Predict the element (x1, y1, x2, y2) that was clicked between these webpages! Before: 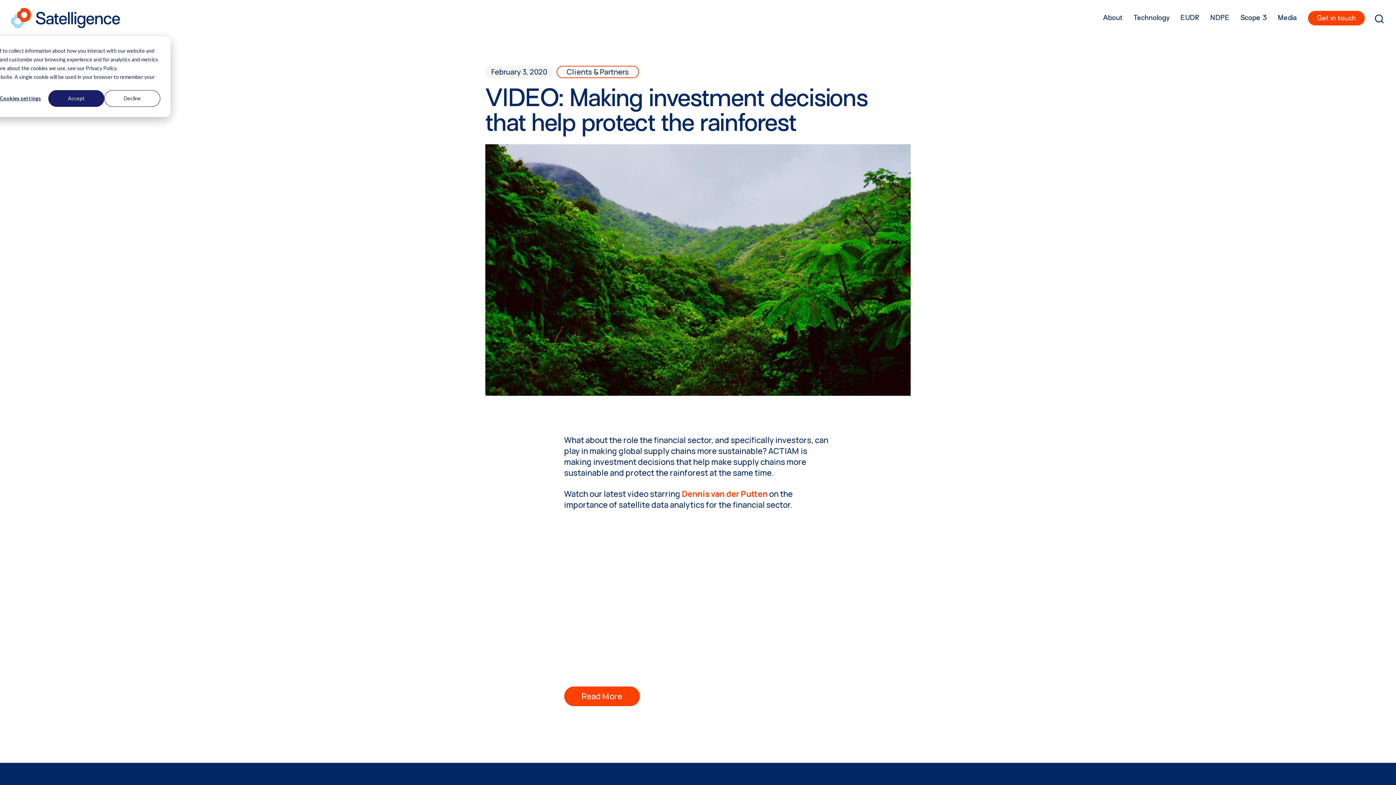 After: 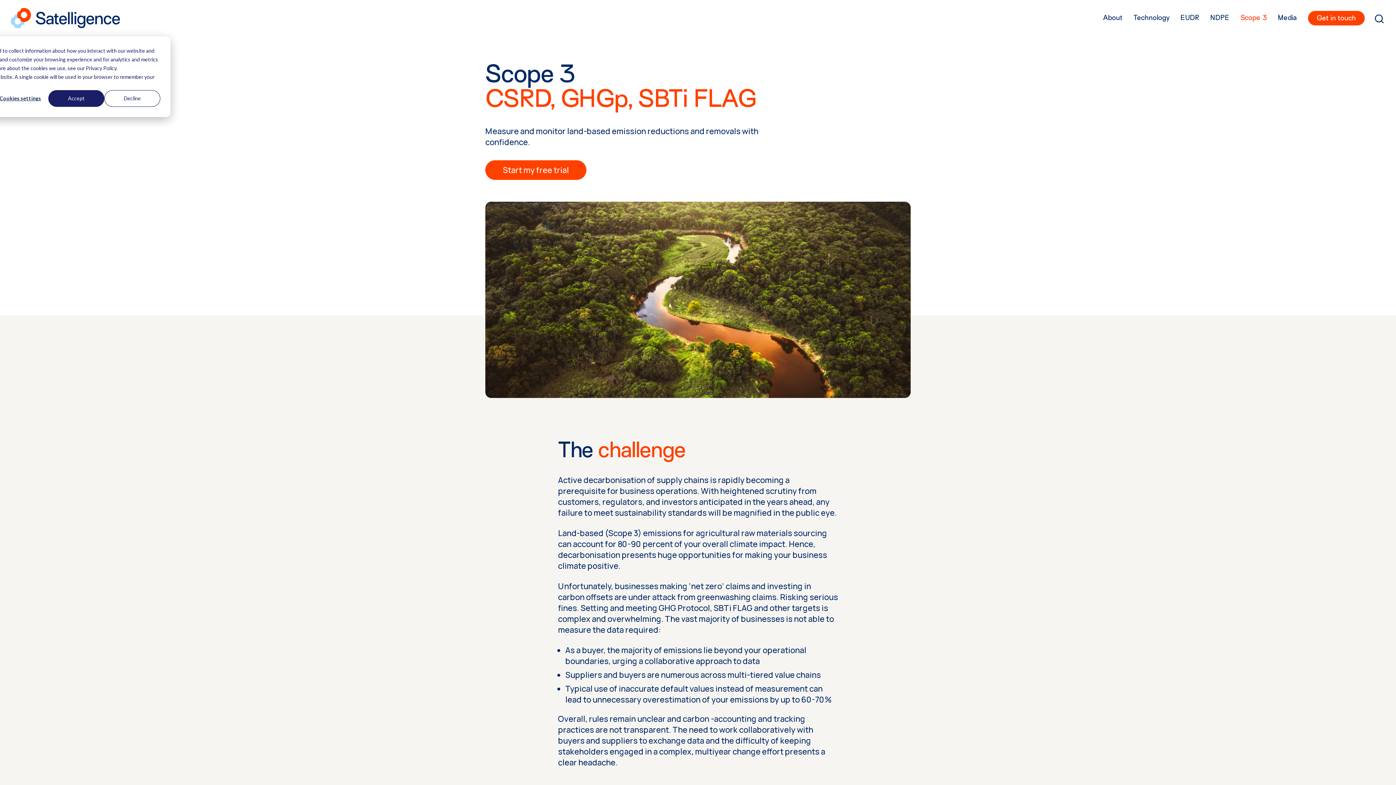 Action: label: Scope 3 bbox: (1235, 0, 1272, 36)